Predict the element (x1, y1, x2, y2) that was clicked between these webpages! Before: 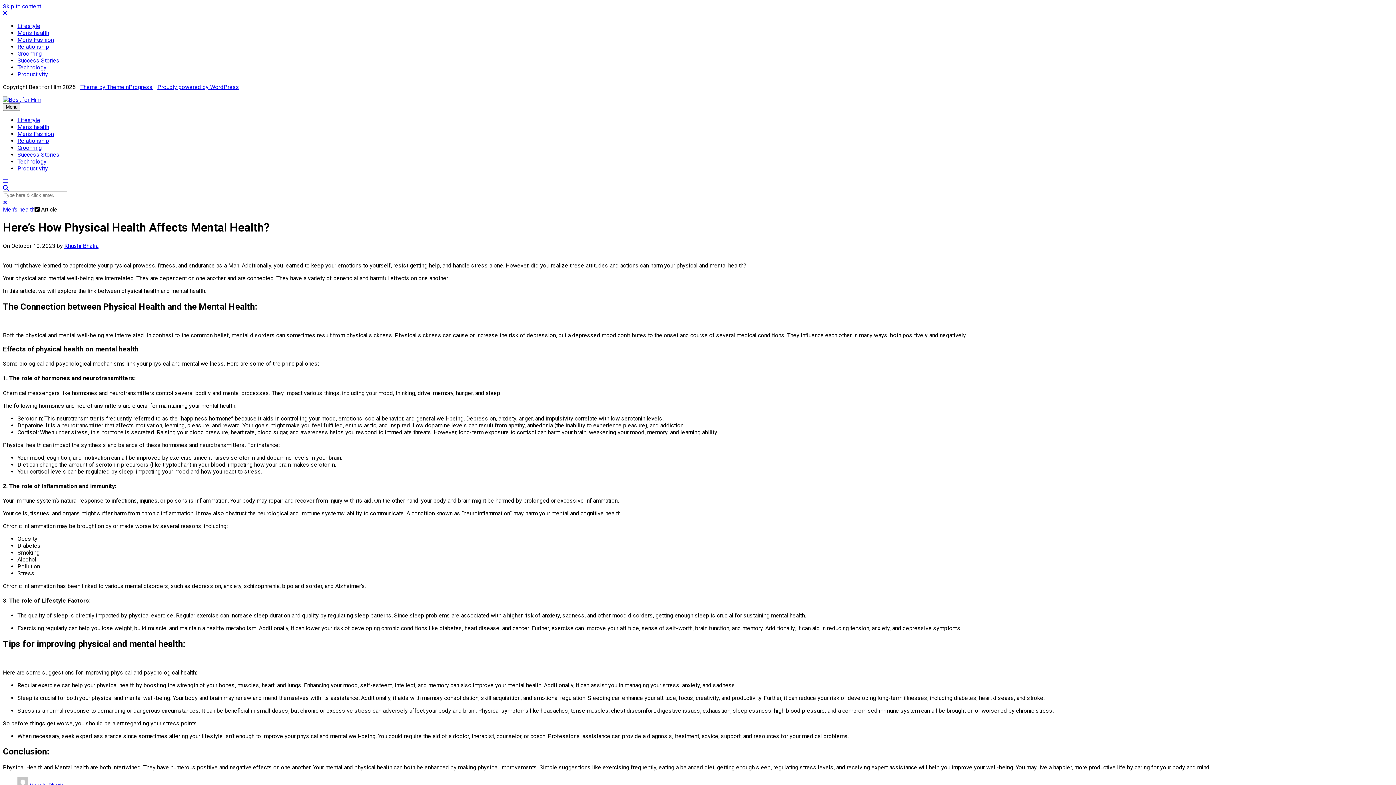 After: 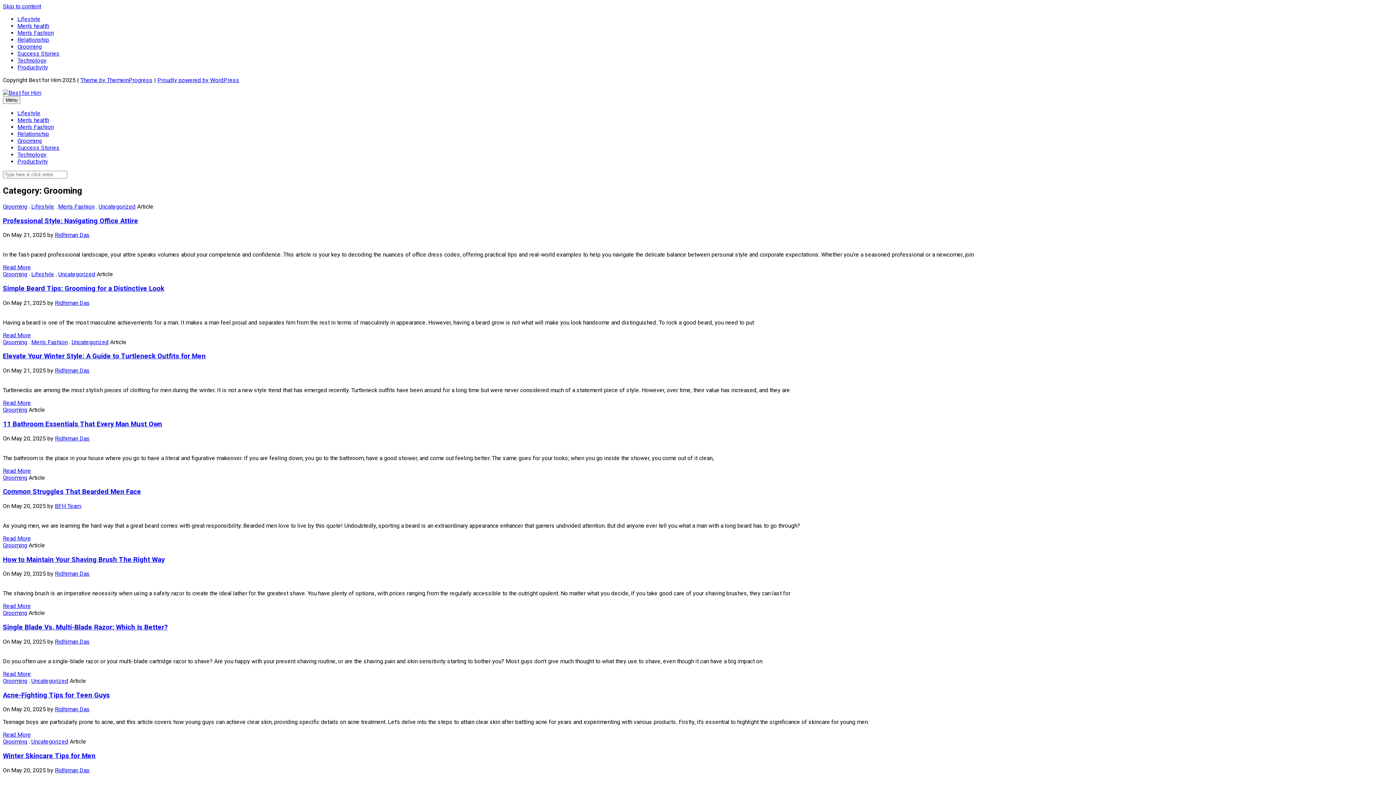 Action: bbox: (17, 144, 41, 151) label: Grooming